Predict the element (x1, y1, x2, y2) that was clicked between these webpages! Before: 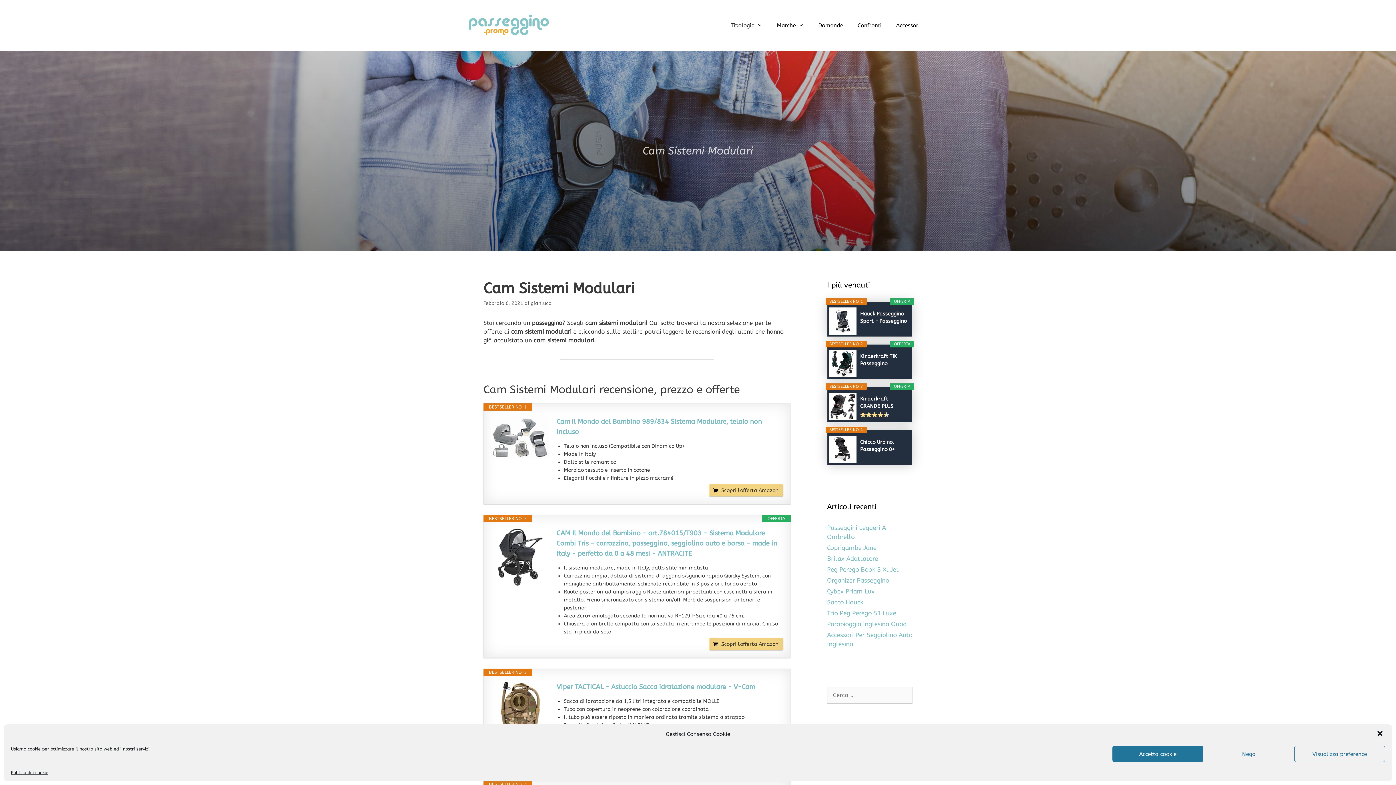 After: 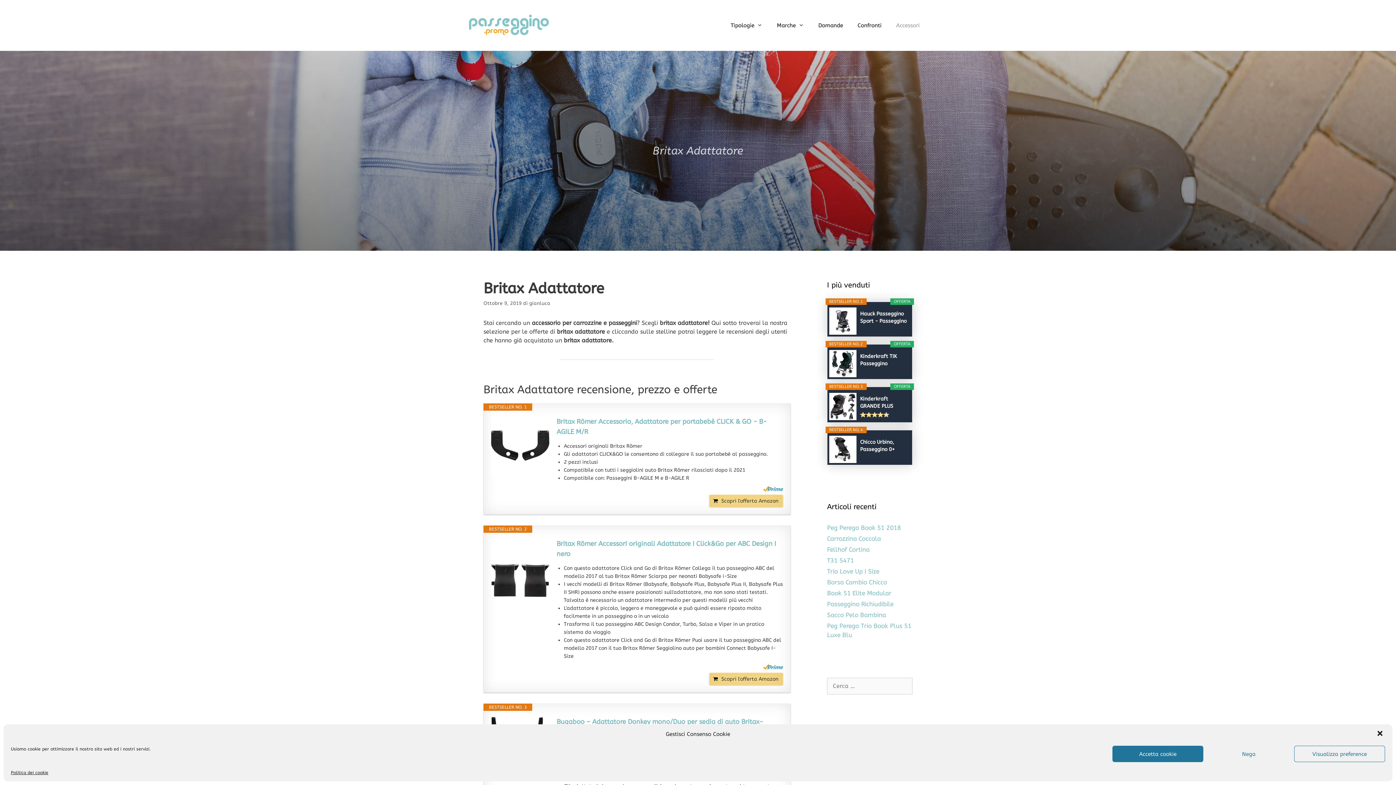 Action: bbox: (827, 555, 878, 562) label: Britax Adattatore